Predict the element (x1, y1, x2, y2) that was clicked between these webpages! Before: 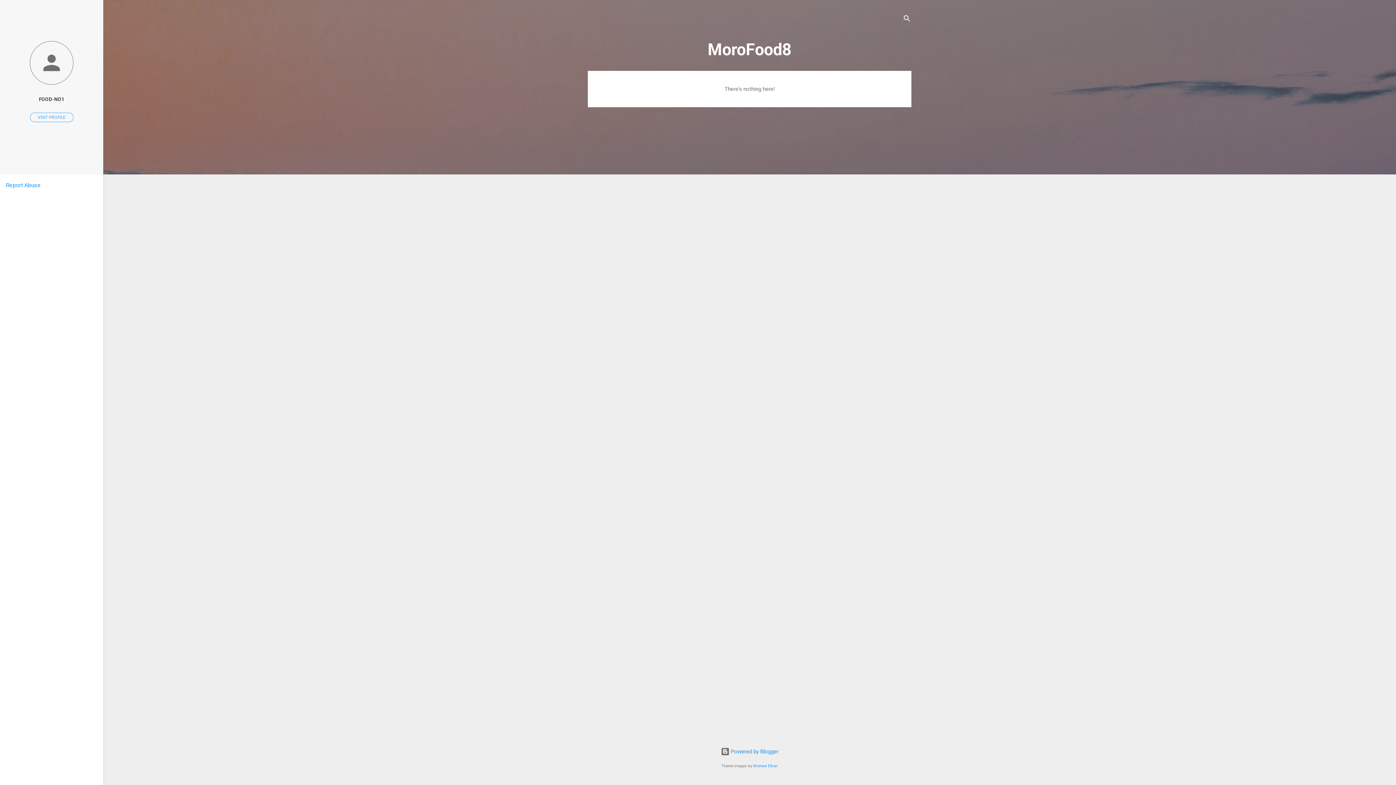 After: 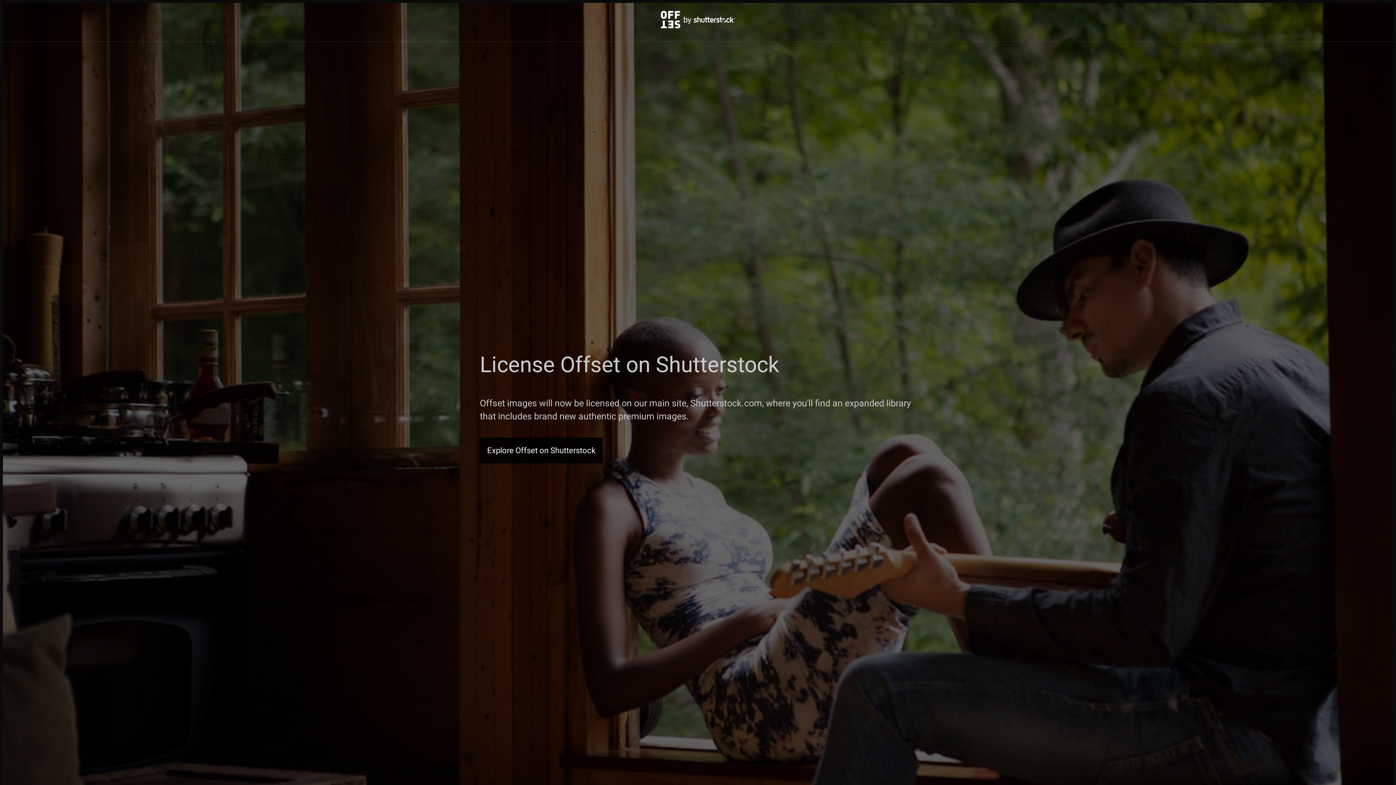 Action: bbox: (753, 764, 778, 768) label: Michael Elkan